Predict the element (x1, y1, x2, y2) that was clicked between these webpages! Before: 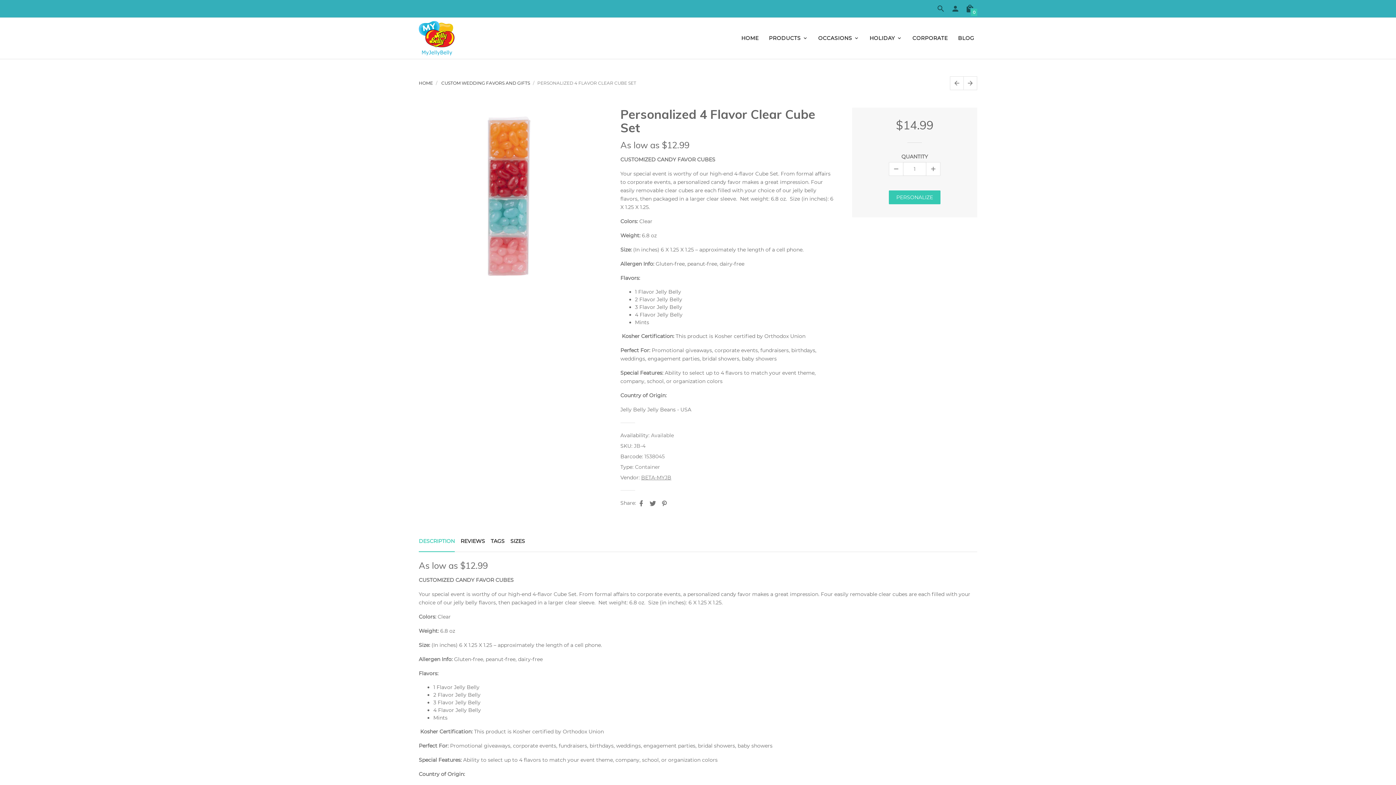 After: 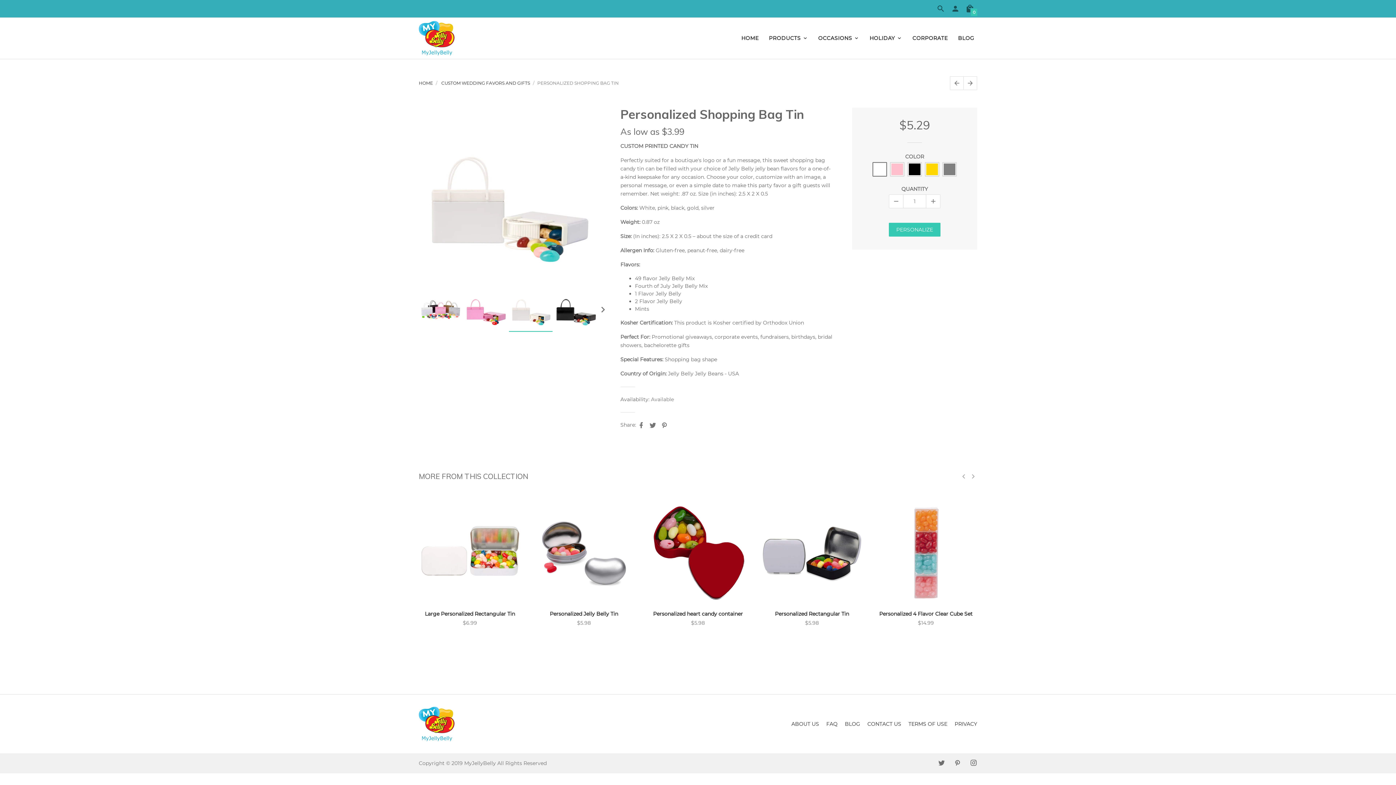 Action: bbox: (950, 76, 963, 89)